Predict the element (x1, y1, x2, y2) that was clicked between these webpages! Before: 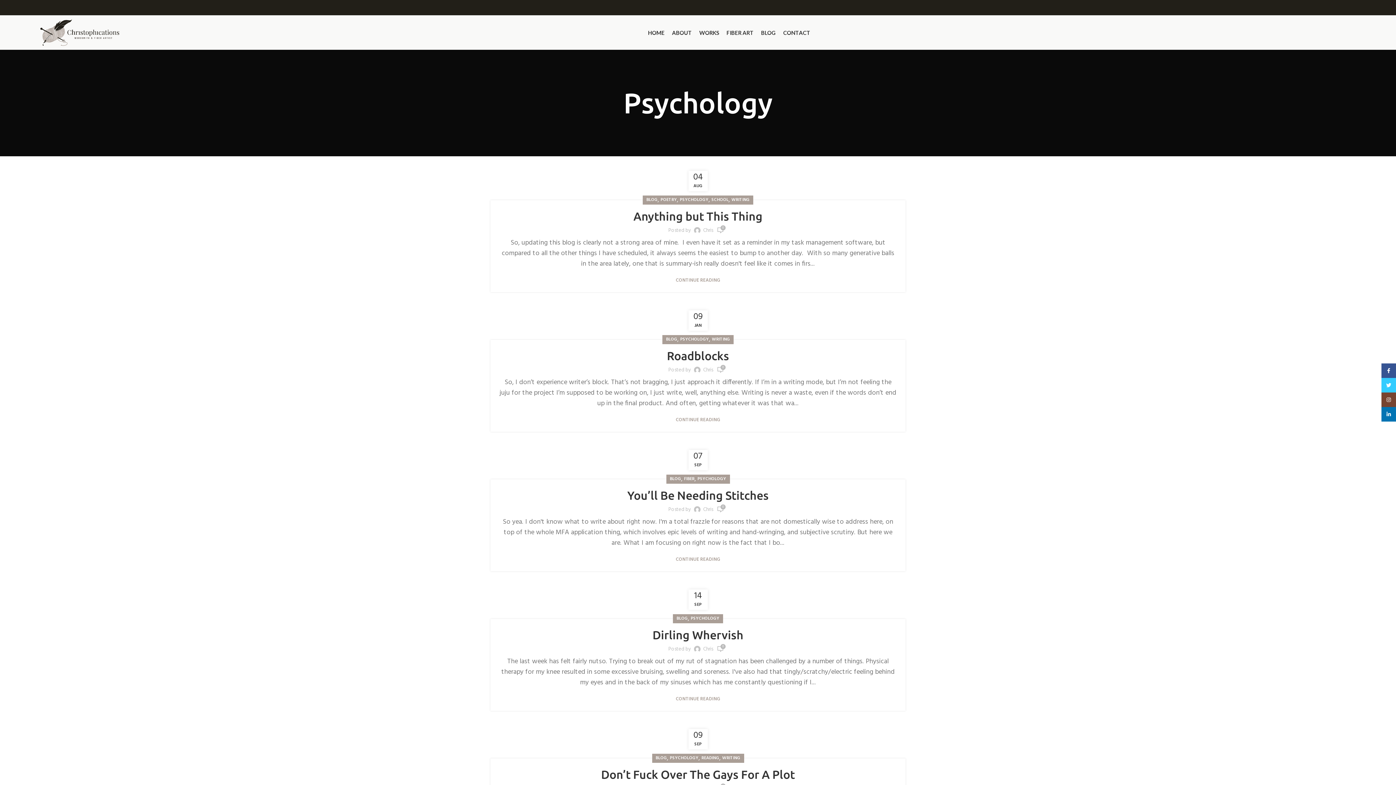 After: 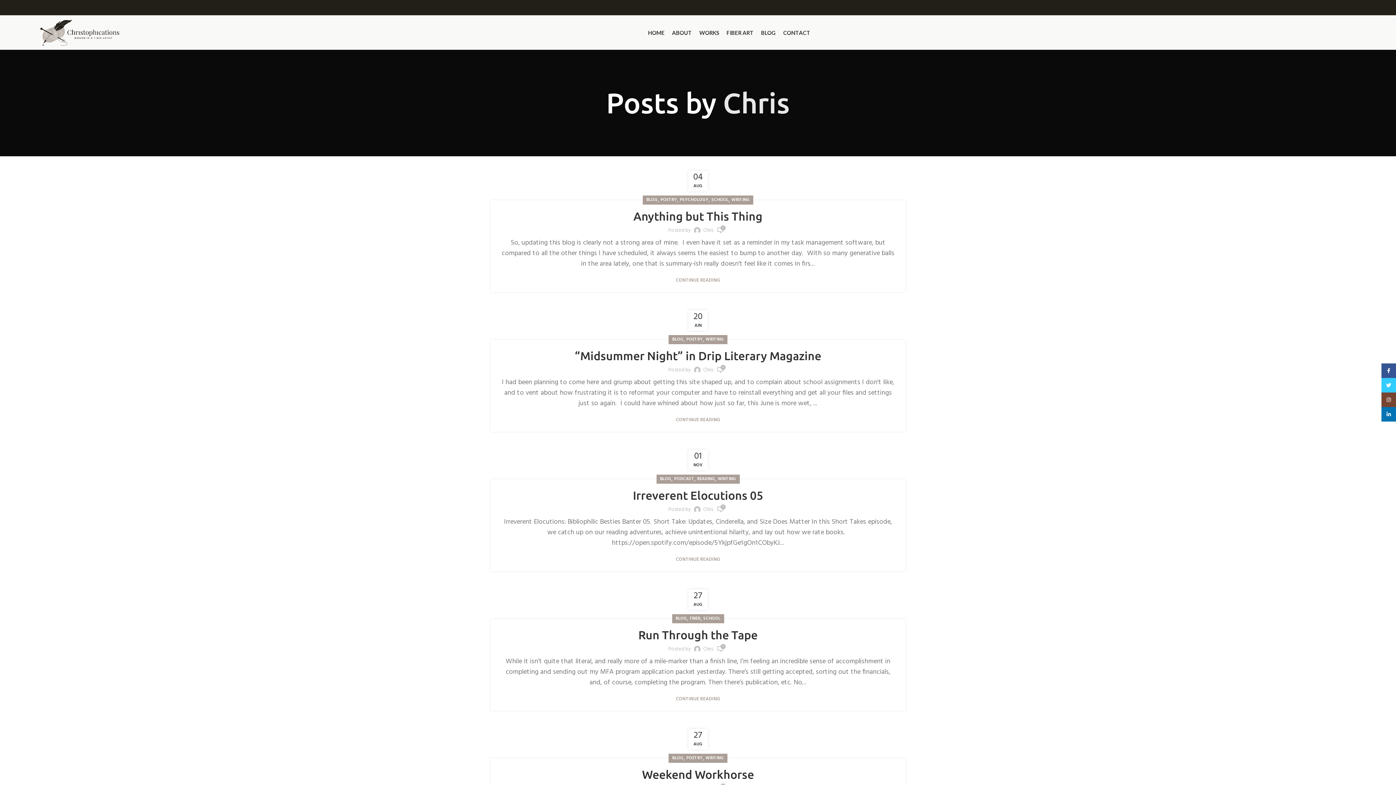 Action: label: Chris bbox: (703, 645, 713, 653)